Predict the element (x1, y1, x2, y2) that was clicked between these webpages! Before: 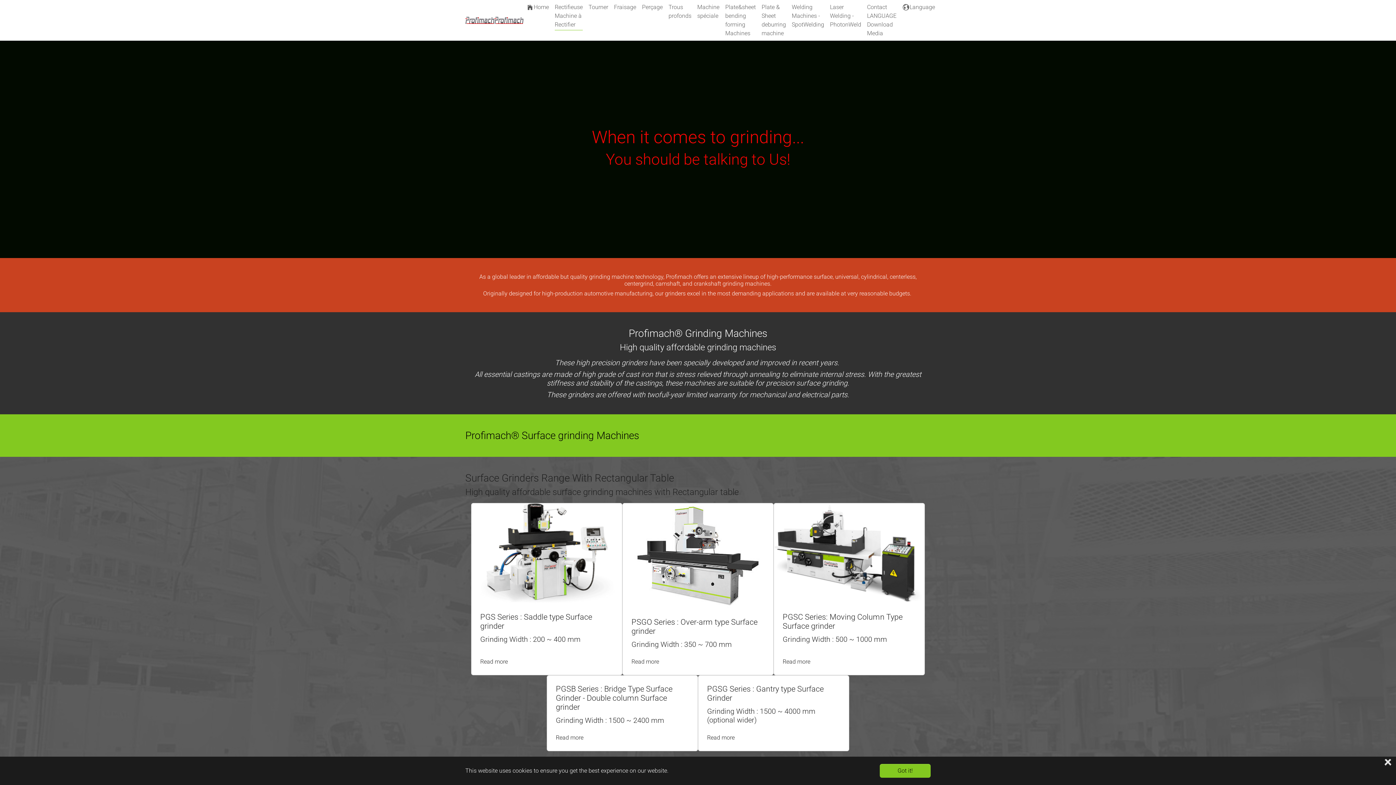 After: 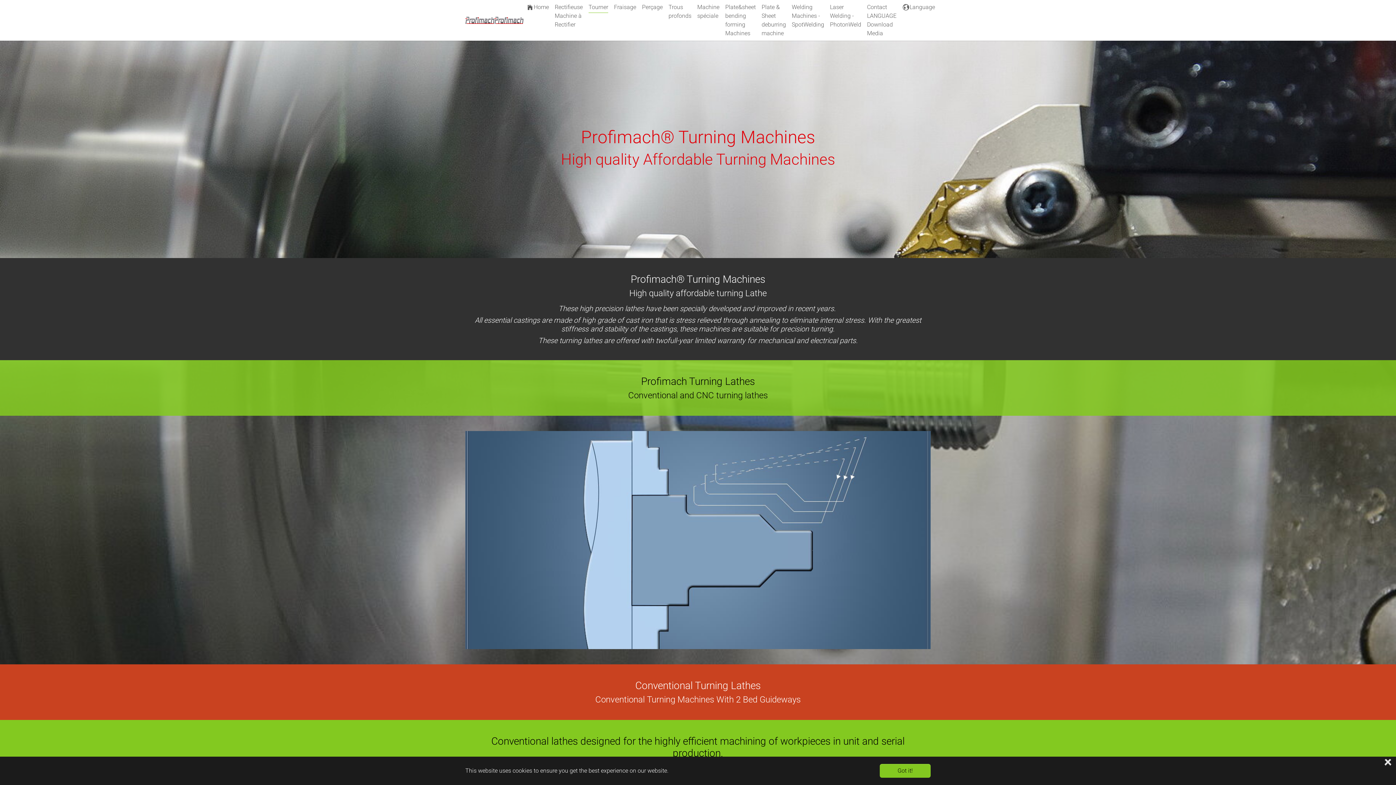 Action: bbox: (585, 0, 611, 14) label: Tourner